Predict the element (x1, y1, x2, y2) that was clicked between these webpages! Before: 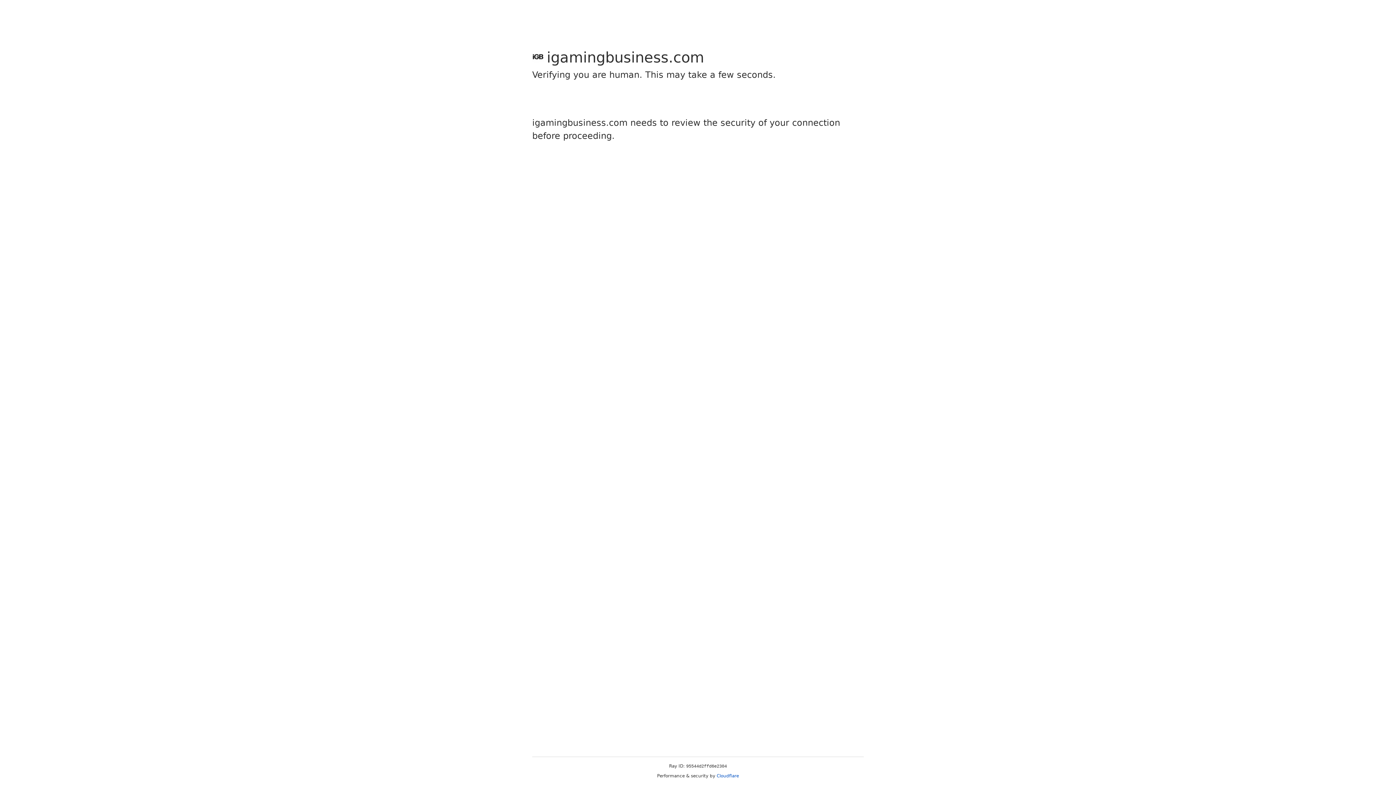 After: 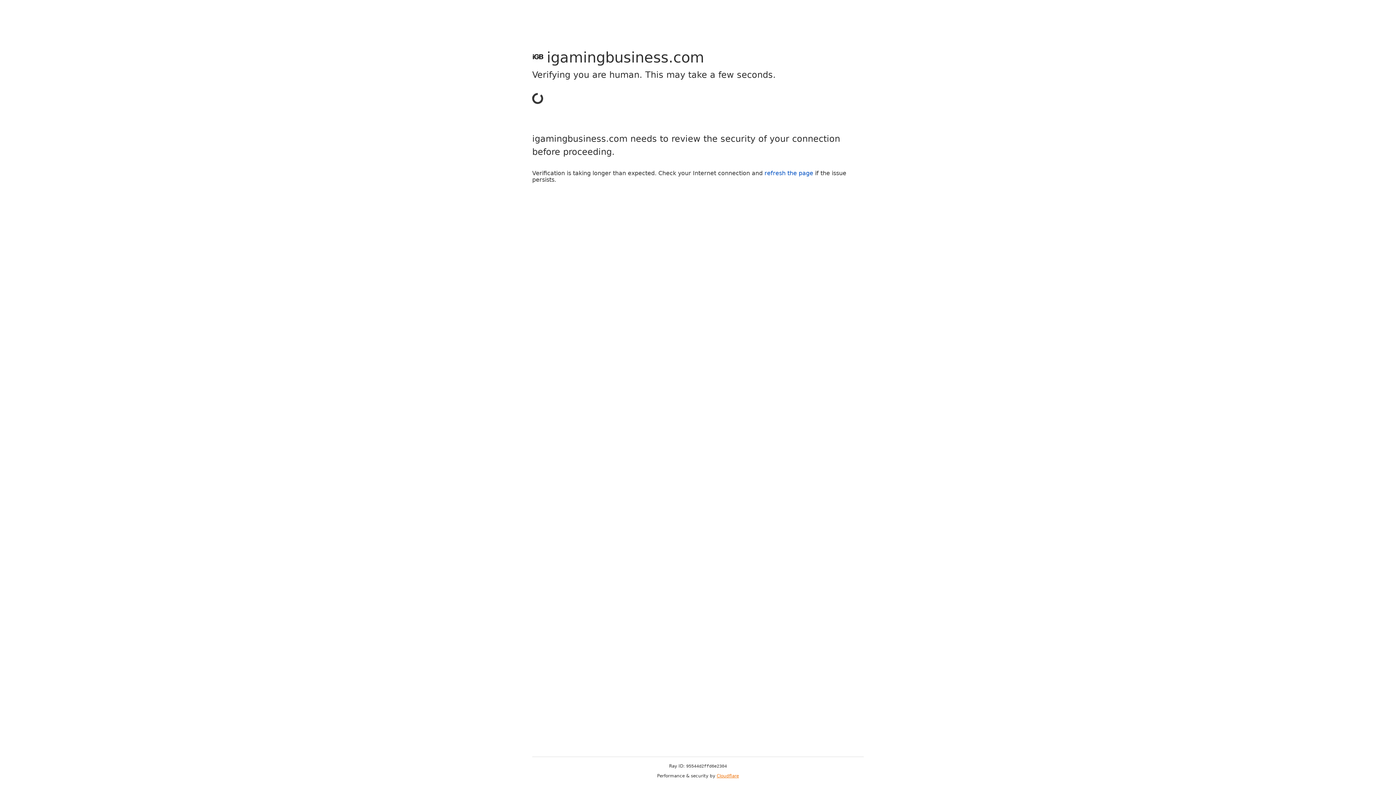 Action: label: Cloudflare bbox: (716, 773, 739, 778)